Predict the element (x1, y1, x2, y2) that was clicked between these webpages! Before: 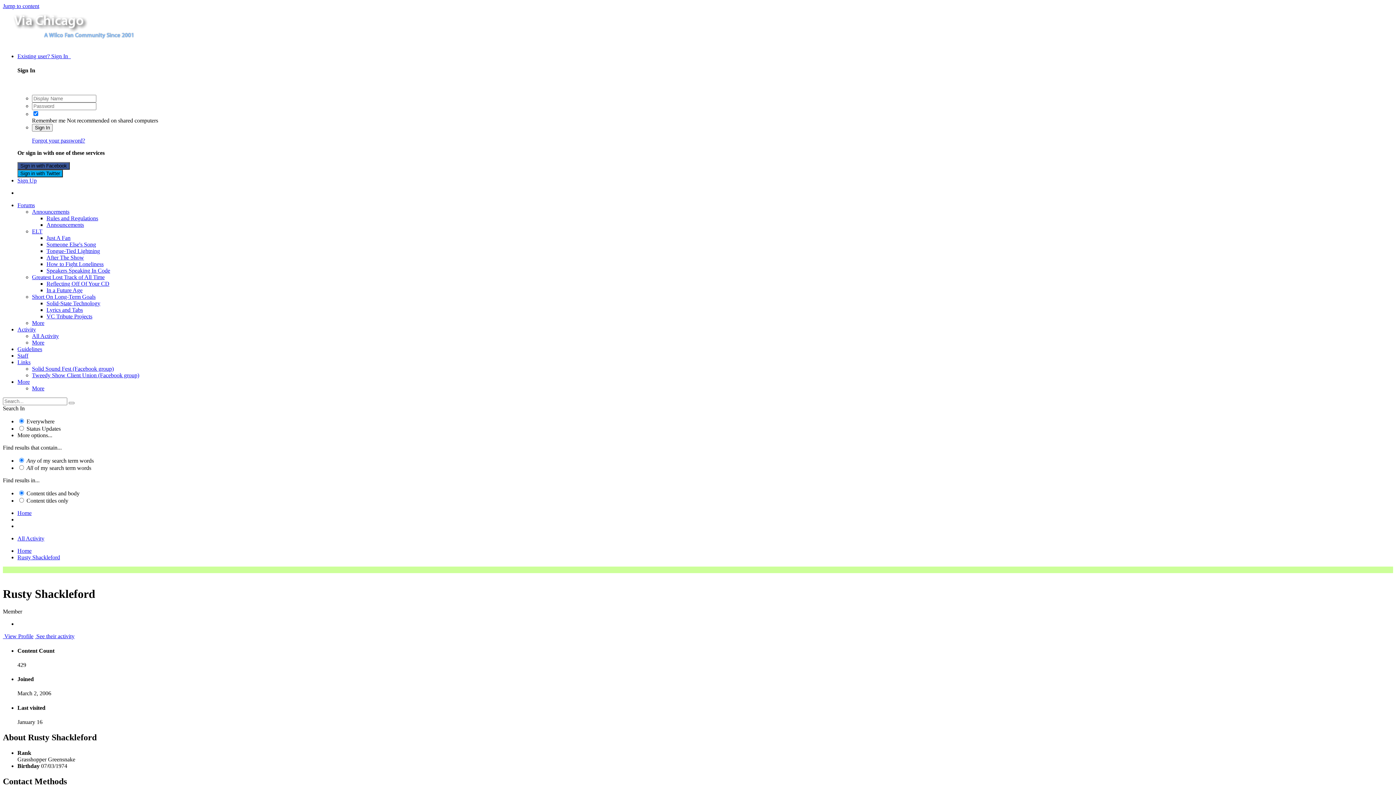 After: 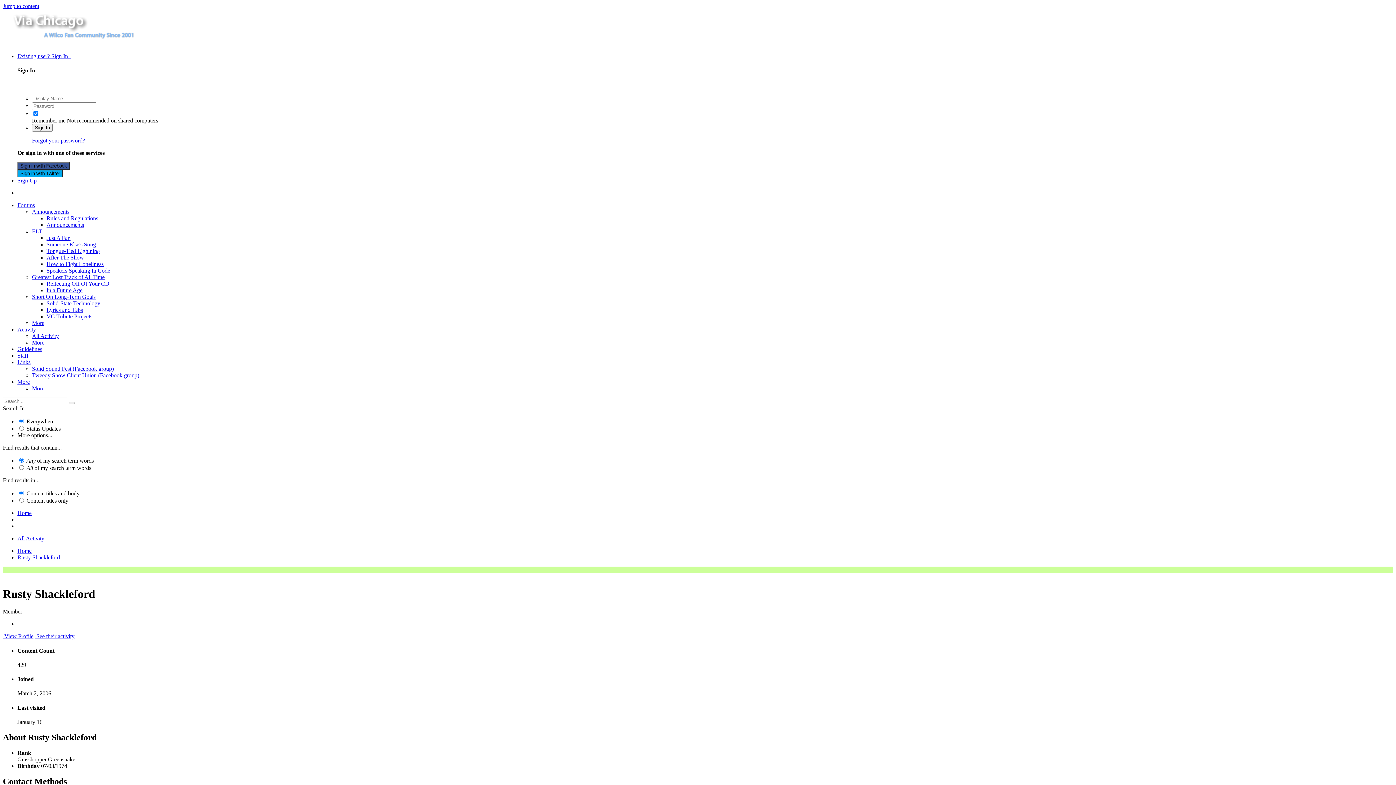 Action: label: Greatest Lost Track of All Time bbox: (32, 274, 104, 280)